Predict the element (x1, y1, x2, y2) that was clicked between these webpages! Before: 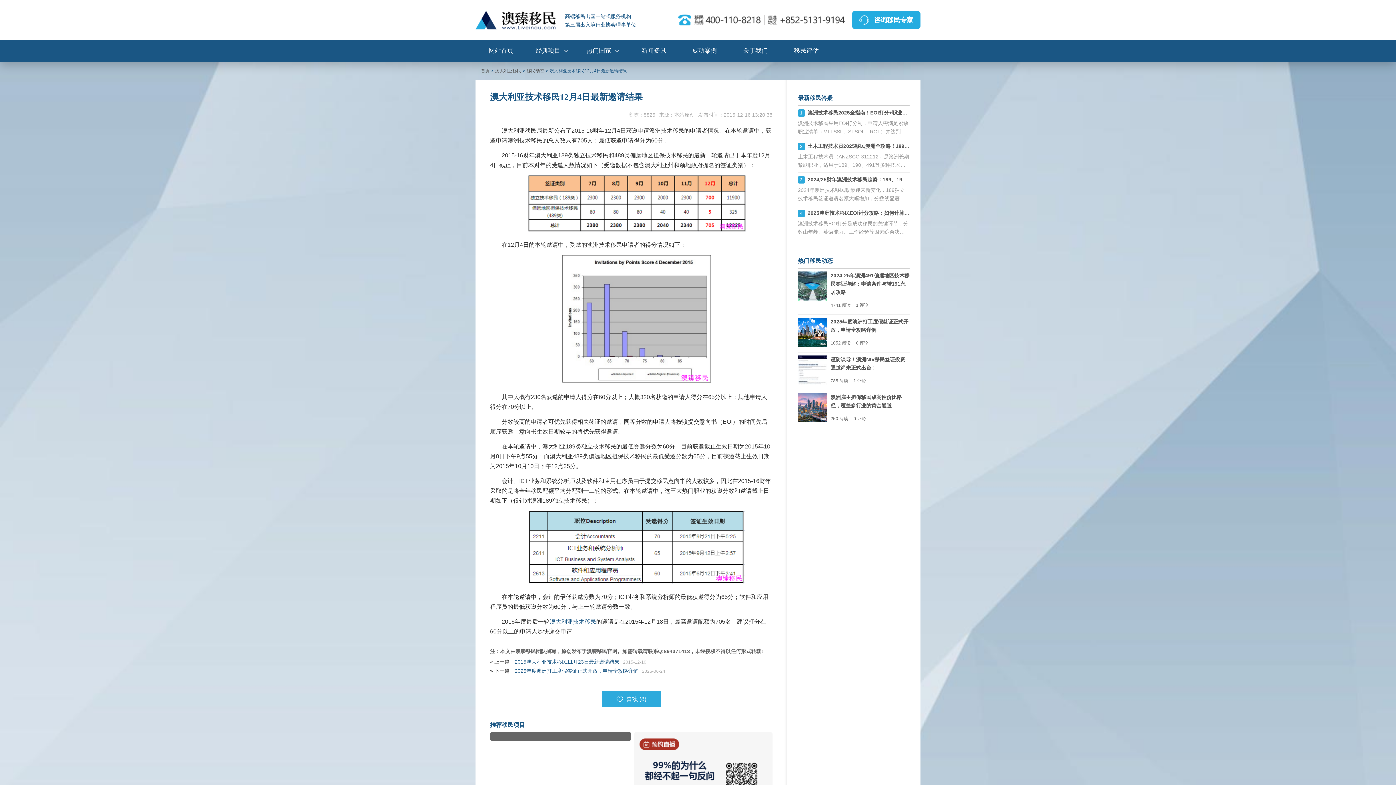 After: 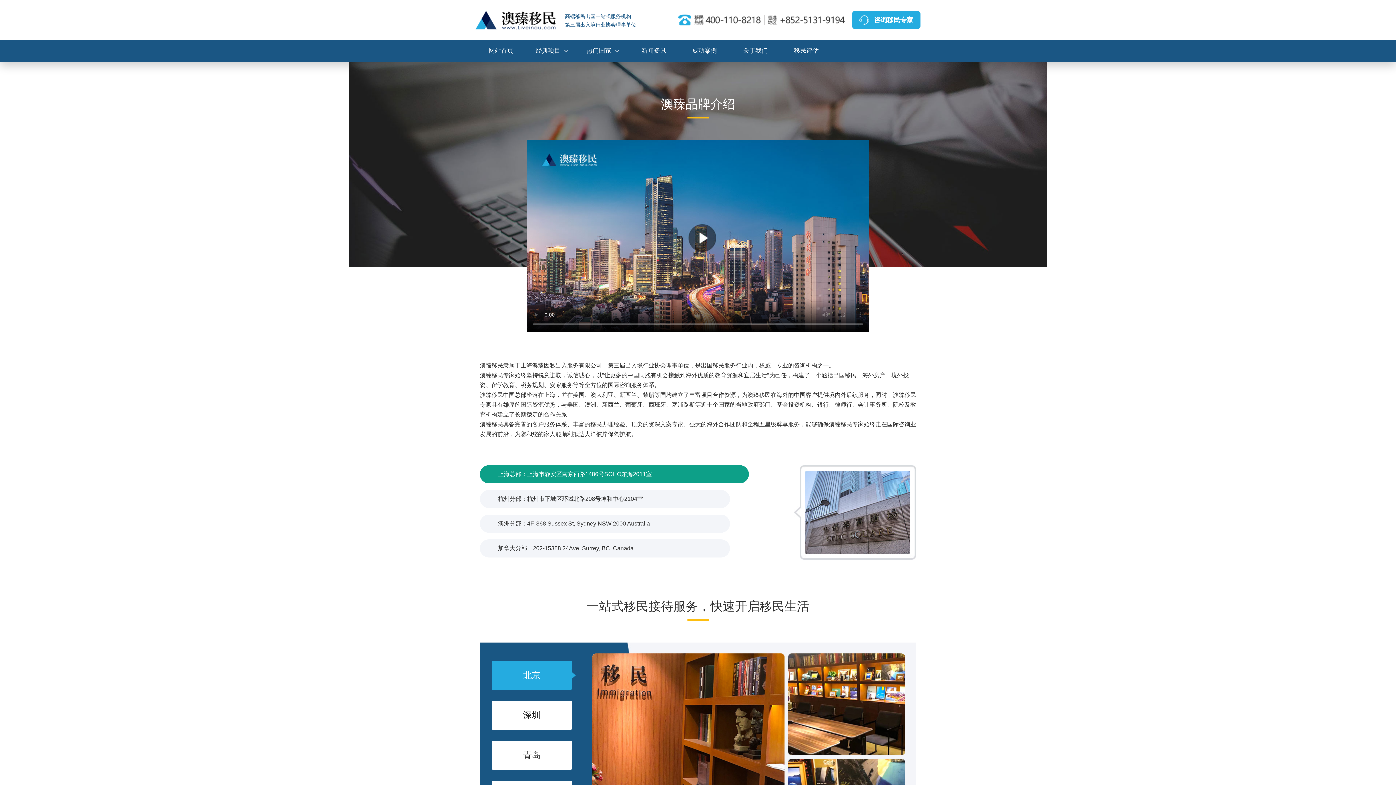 Action: label: 关于我们 bbox: (730, 40, 781, 61)